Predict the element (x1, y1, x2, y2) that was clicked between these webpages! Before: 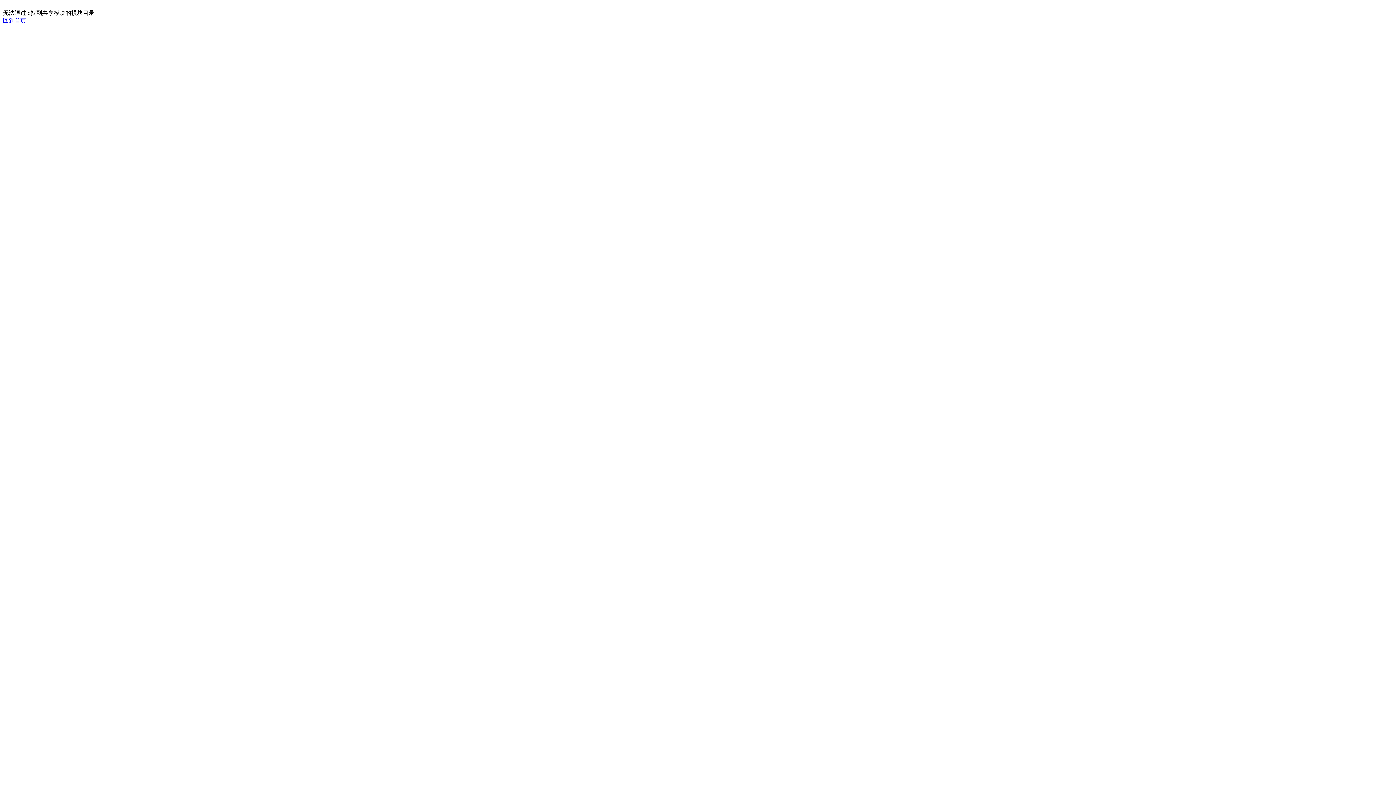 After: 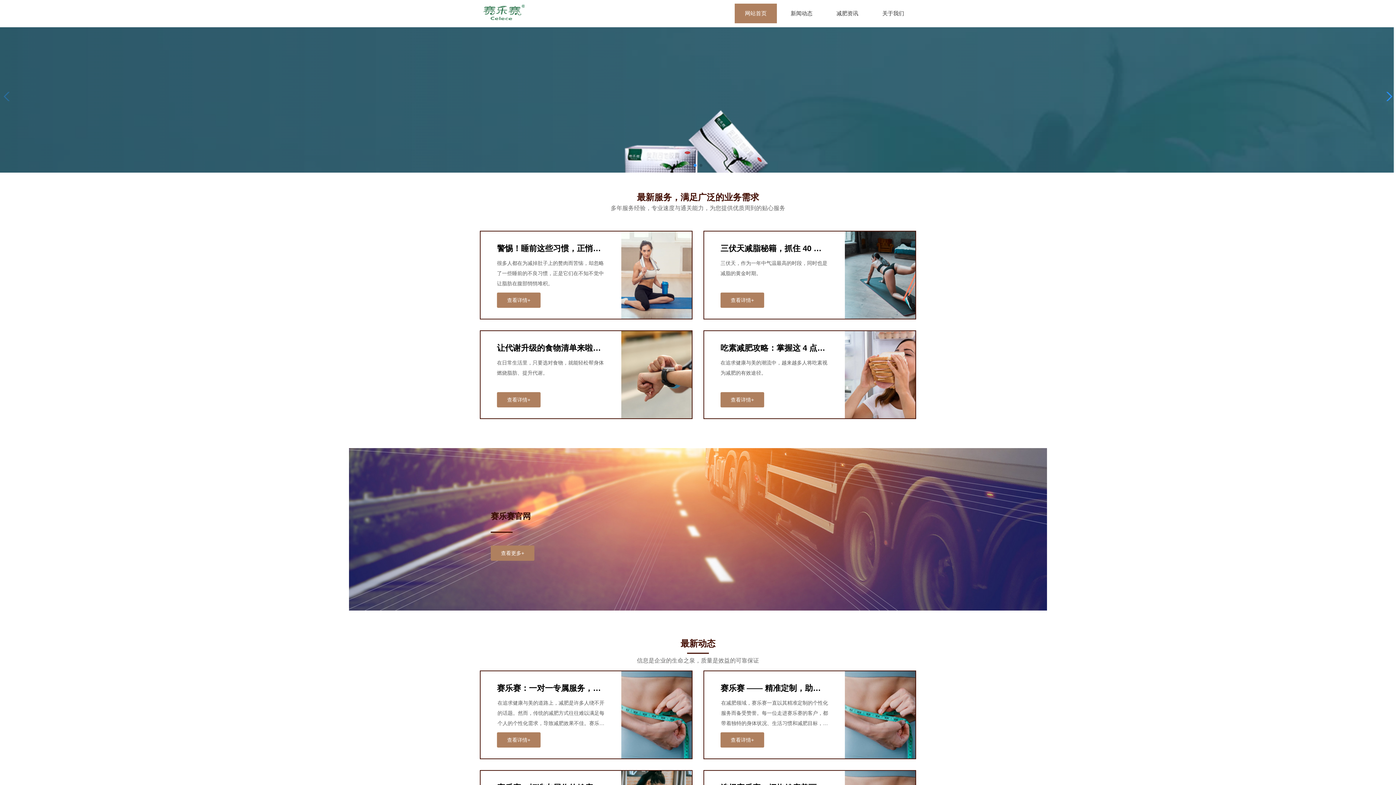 Action: bbox: (2, 17, 26, 23) label: 回到首页